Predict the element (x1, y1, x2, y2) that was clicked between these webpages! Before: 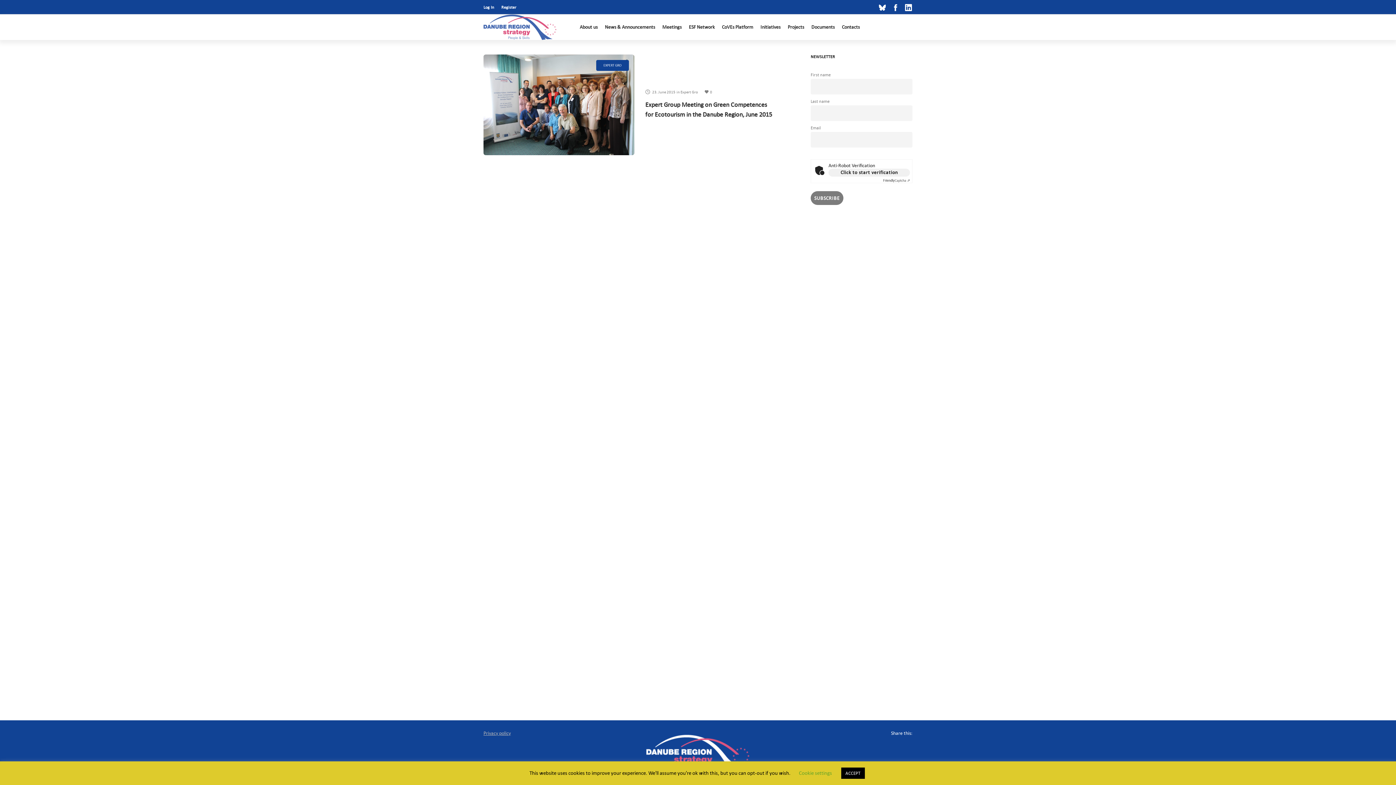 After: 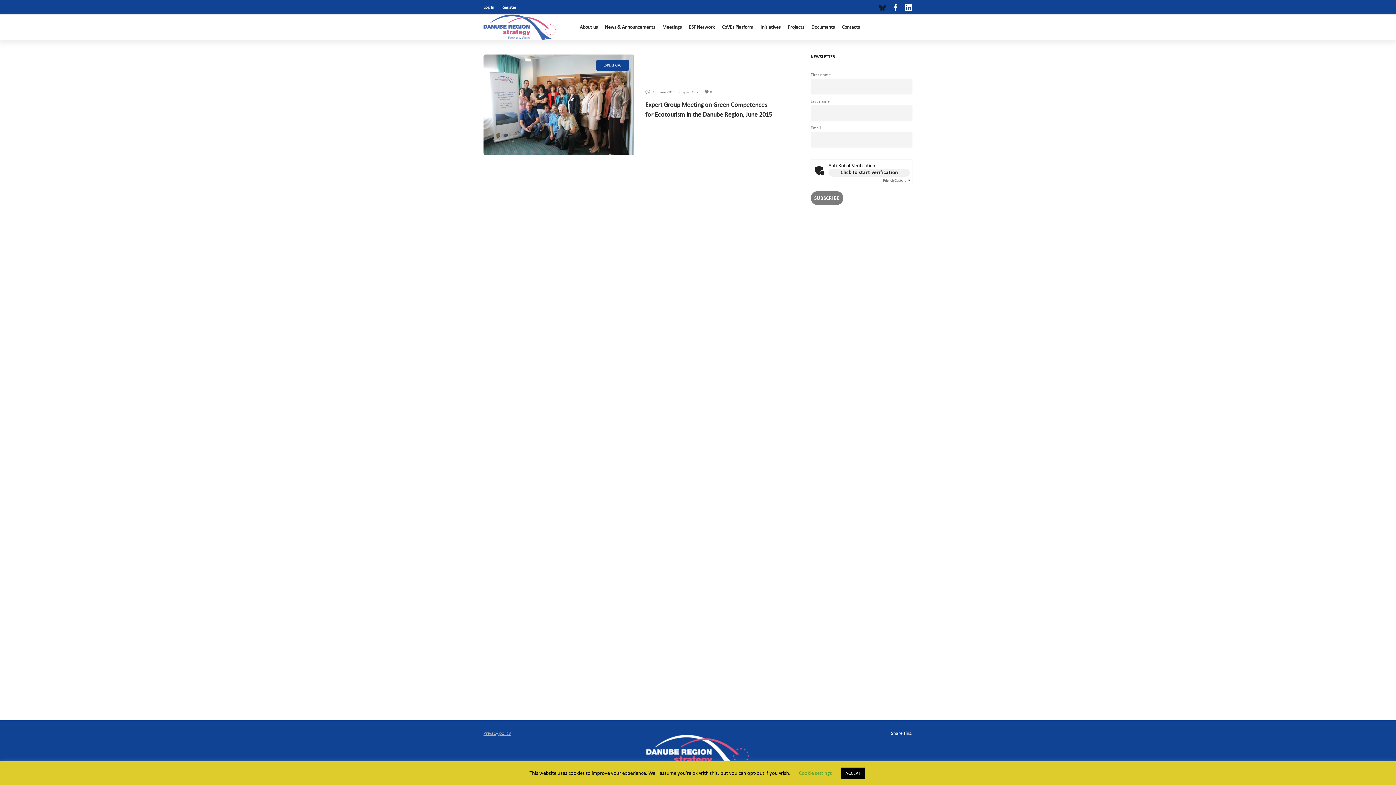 Action: bbox: (876, 3, 889, 11)